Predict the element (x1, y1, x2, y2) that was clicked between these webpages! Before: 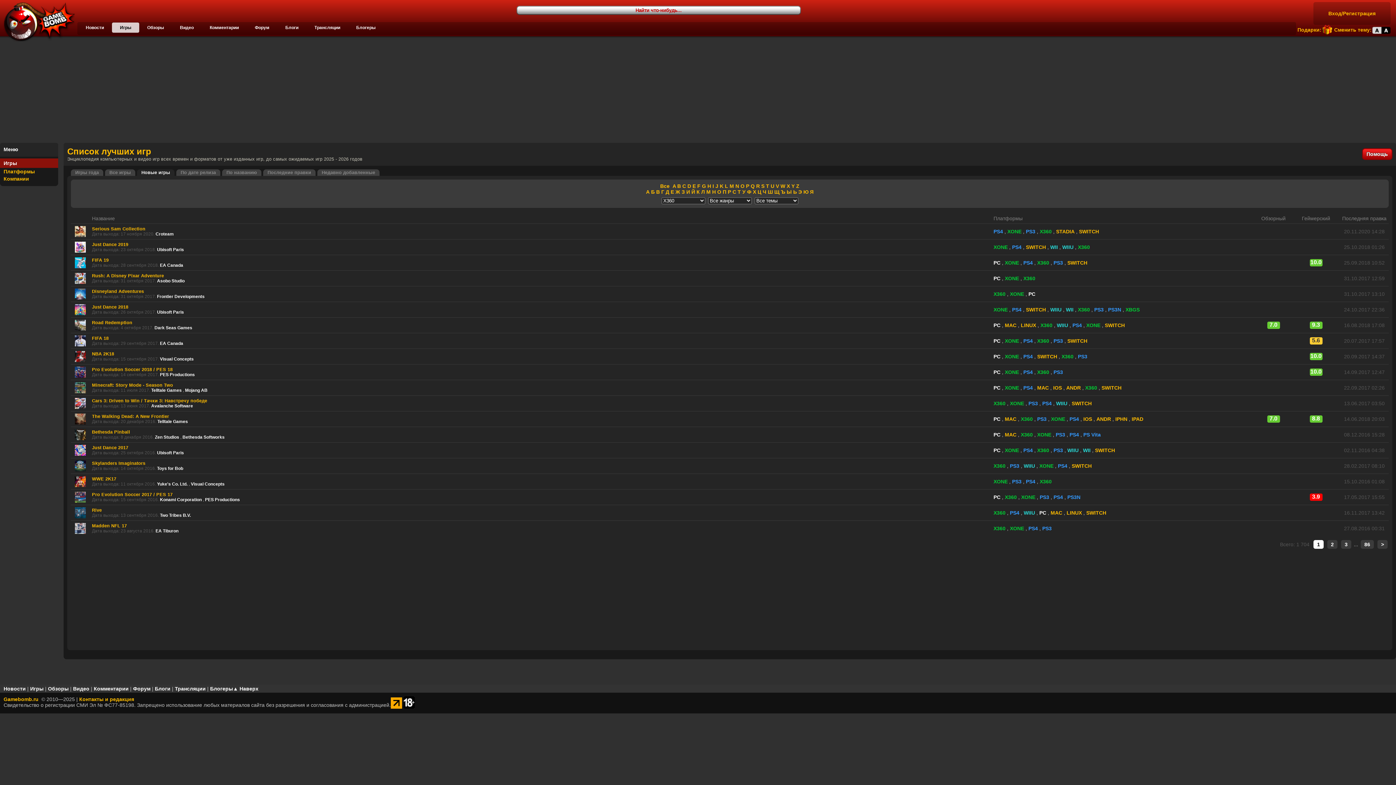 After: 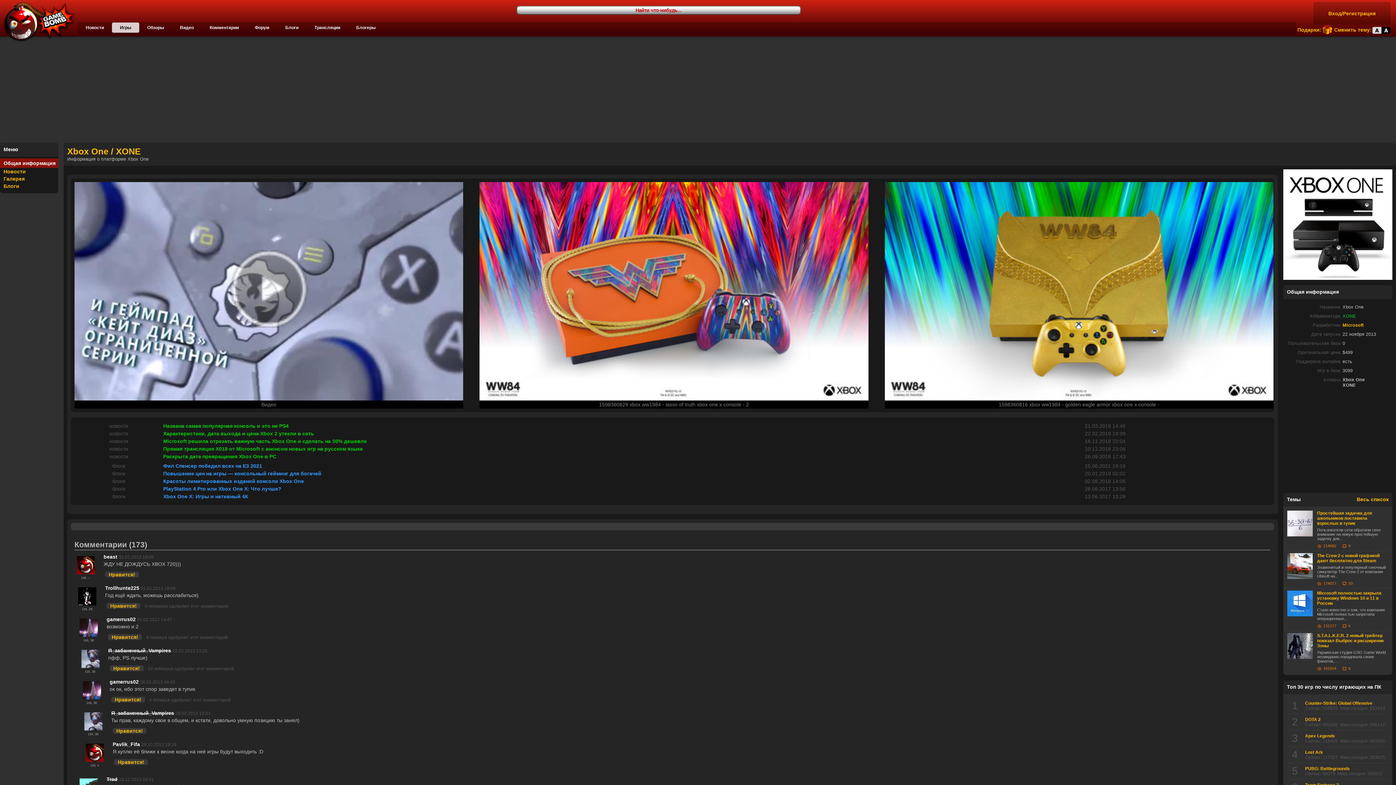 Action: bbox: (1086, 322, 1100, 328) label: XONE